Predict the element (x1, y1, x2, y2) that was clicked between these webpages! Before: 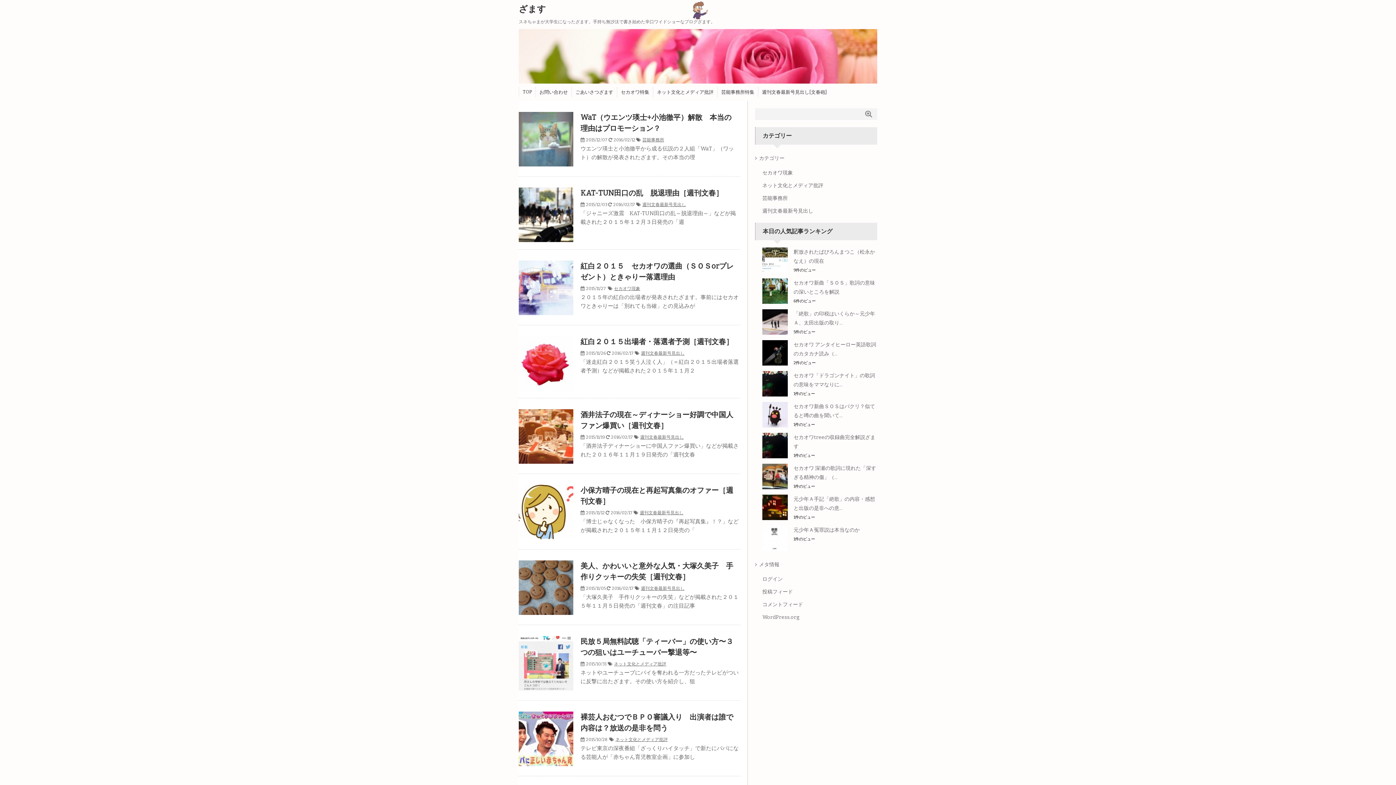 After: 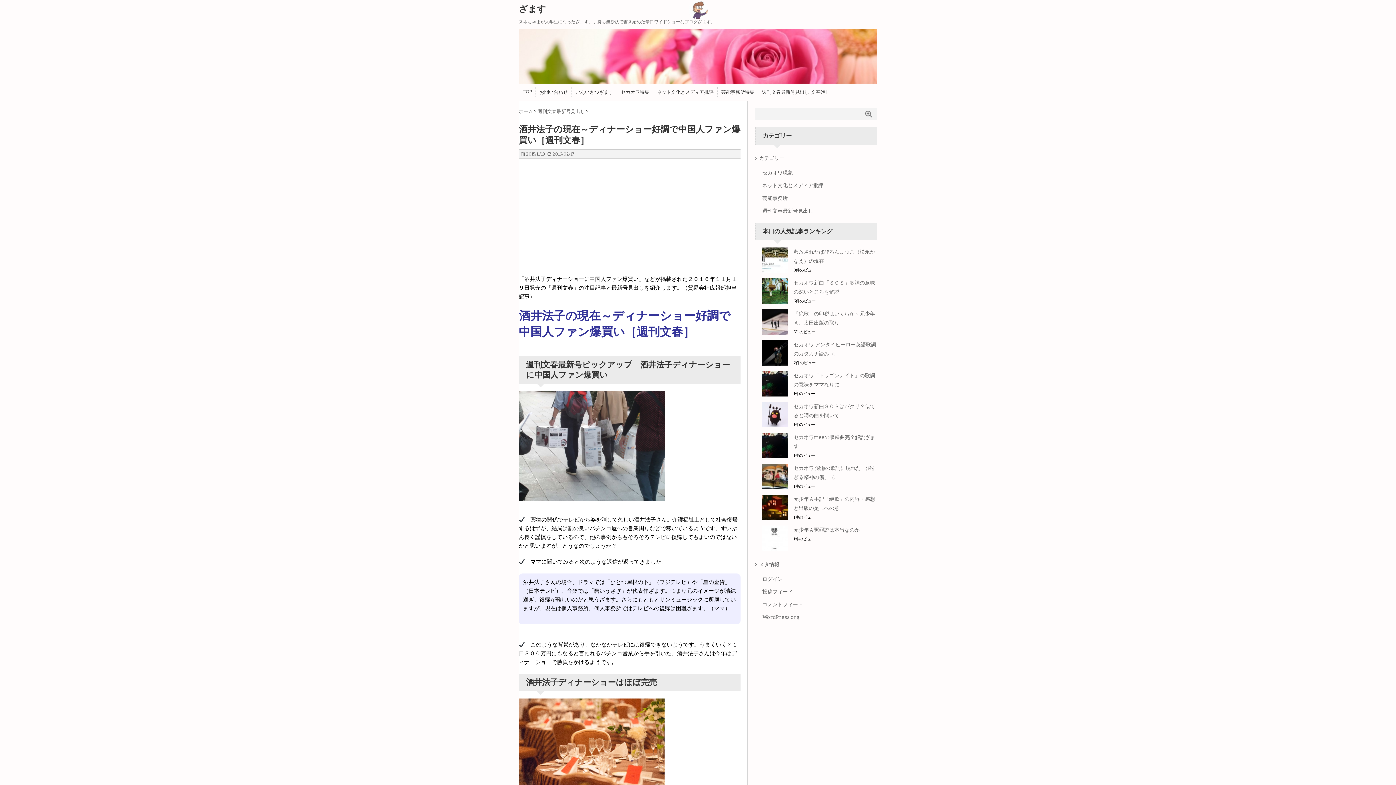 Action: bbox: (518, 464, 573, 471)